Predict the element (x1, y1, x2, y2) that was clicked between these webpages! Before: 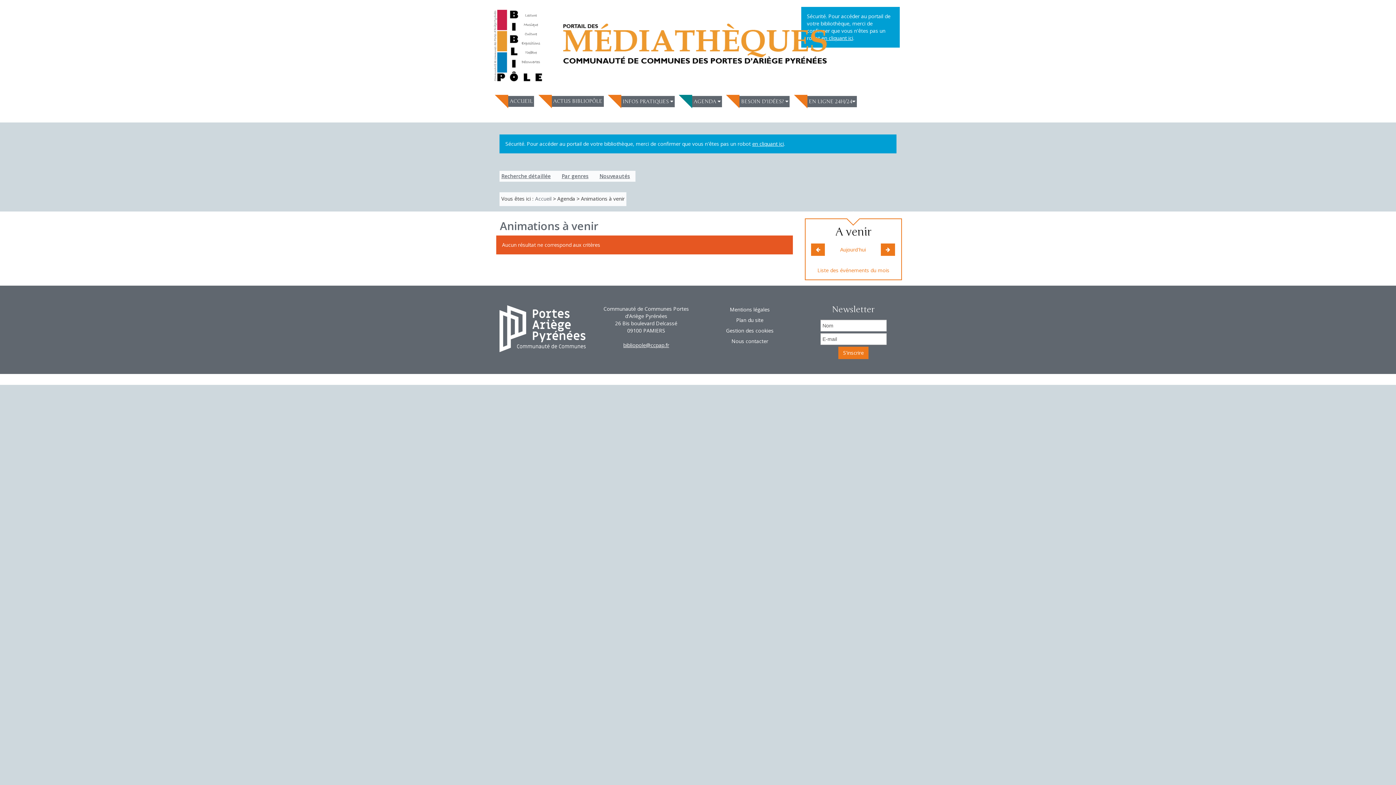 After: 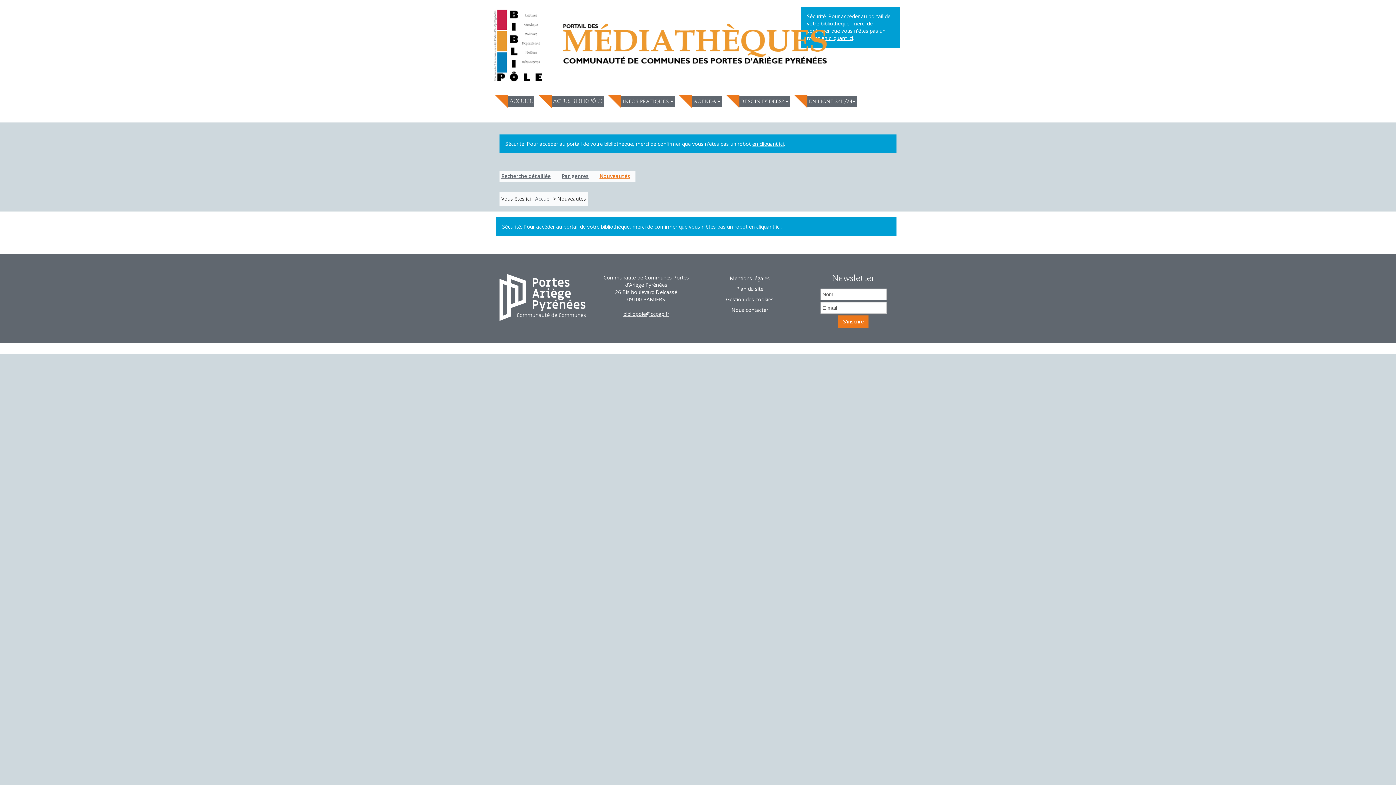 Action: bbox: (594, 170, 635, 181) label: Nouveautés